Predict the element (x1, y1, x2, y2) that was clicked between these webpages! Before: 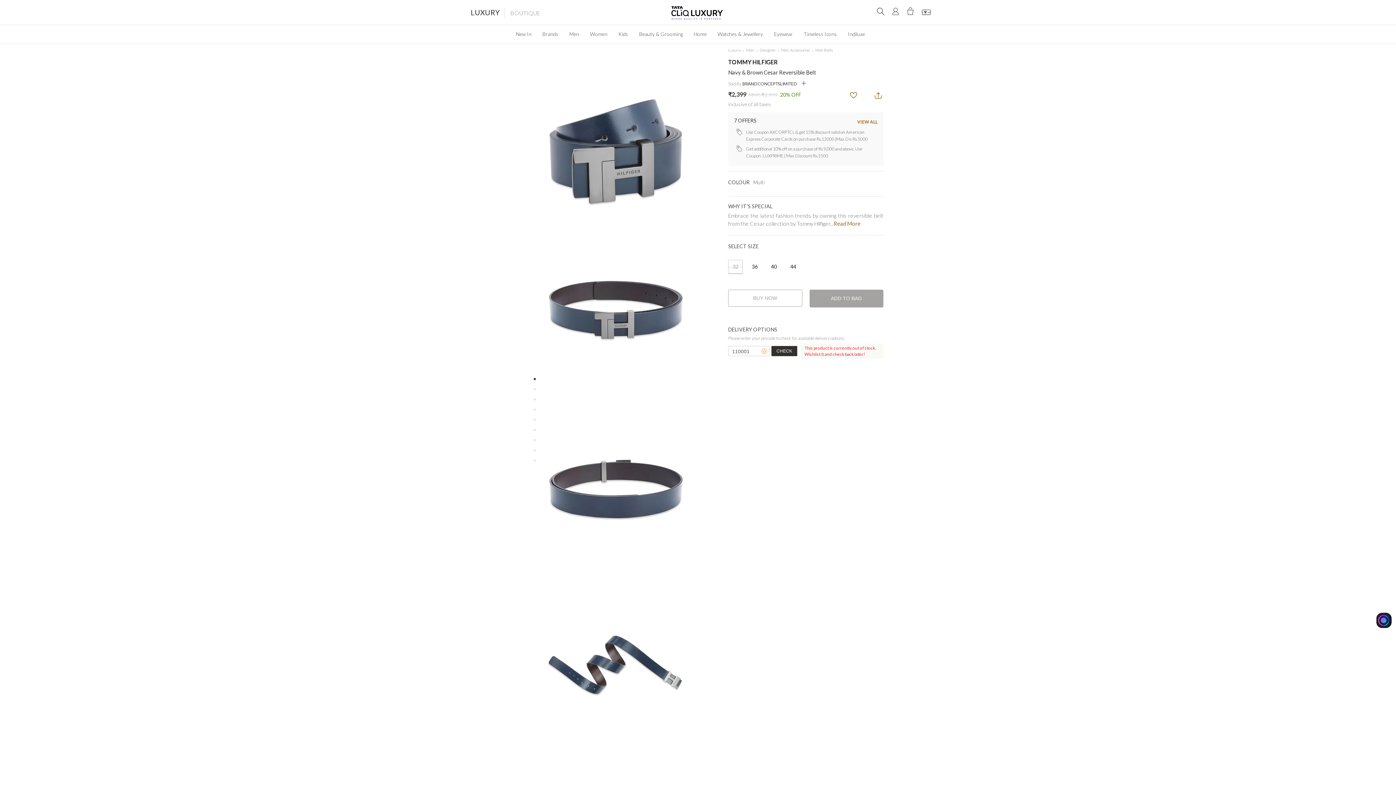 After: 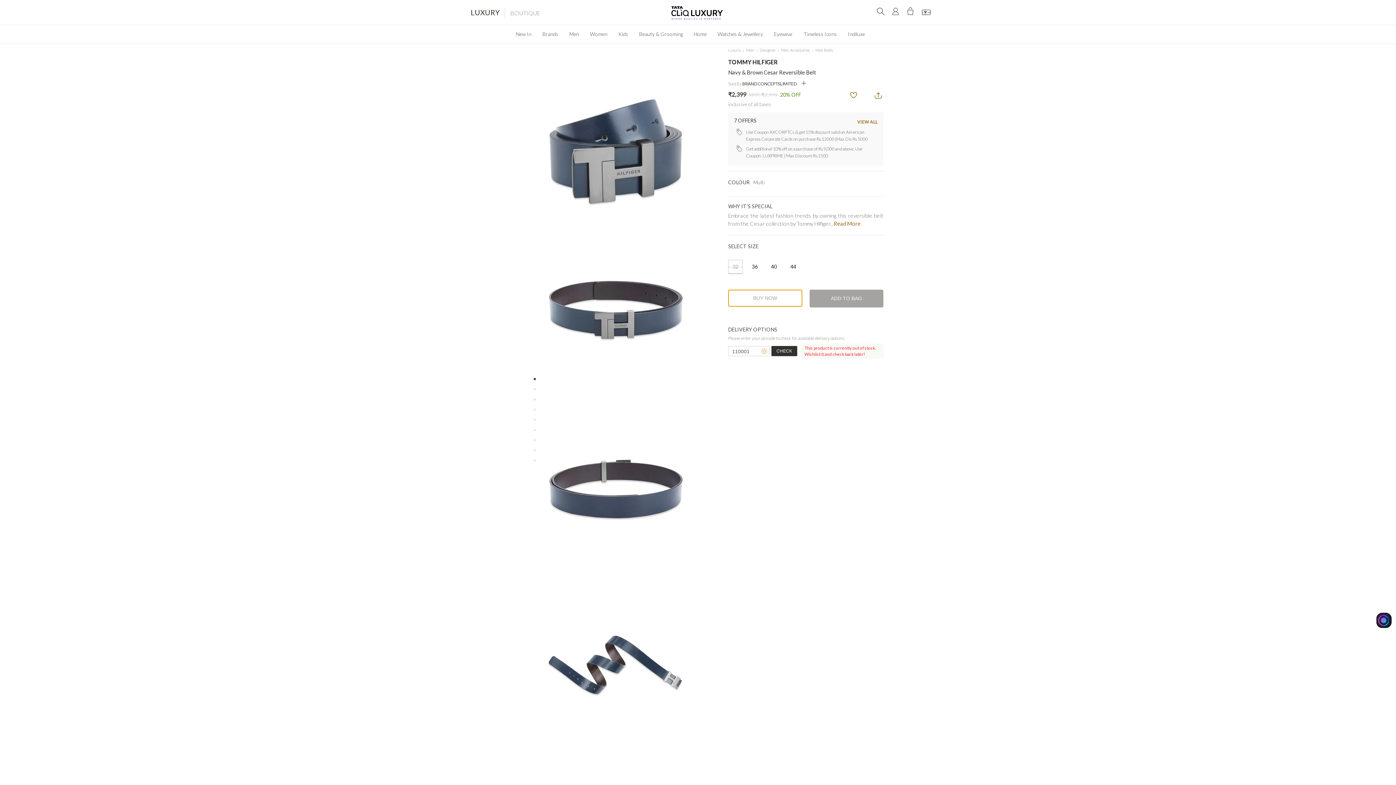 Action: label: BUY NOW bbox: (728, 289, 802, 306)